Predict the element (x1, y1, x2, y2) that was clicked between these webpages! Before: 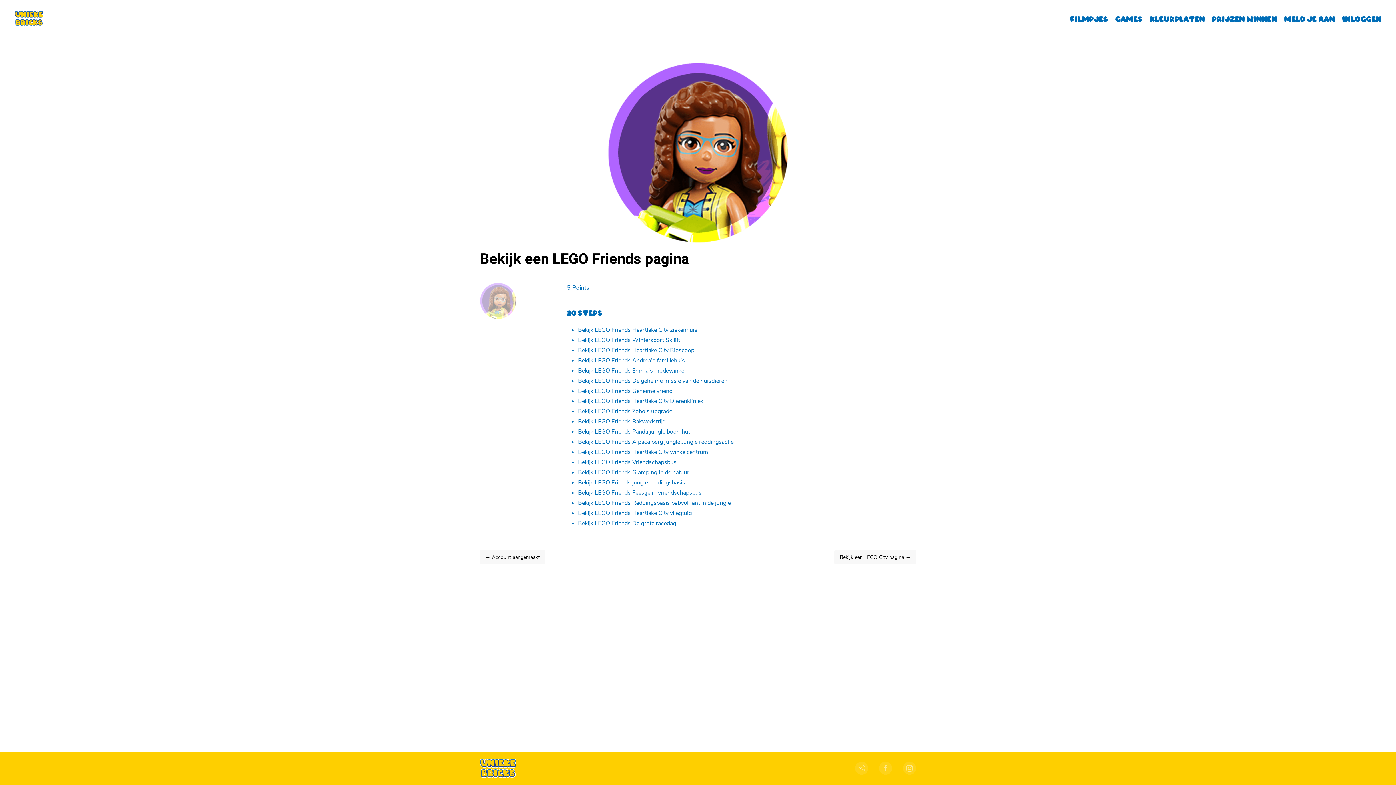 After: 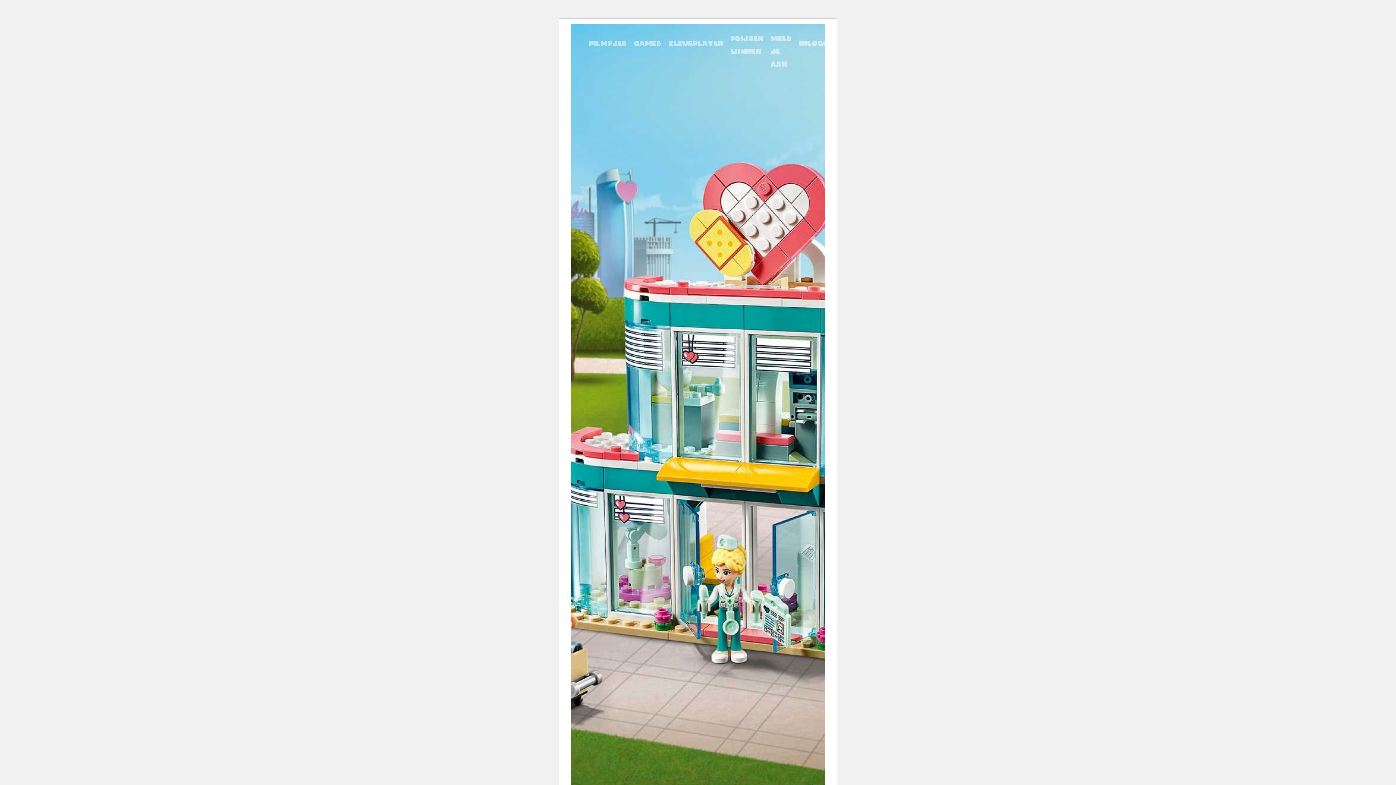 Action: label: Bekijk LEGO Friends Panda jungle boomhut bbox: (578, 428, 690, 436)